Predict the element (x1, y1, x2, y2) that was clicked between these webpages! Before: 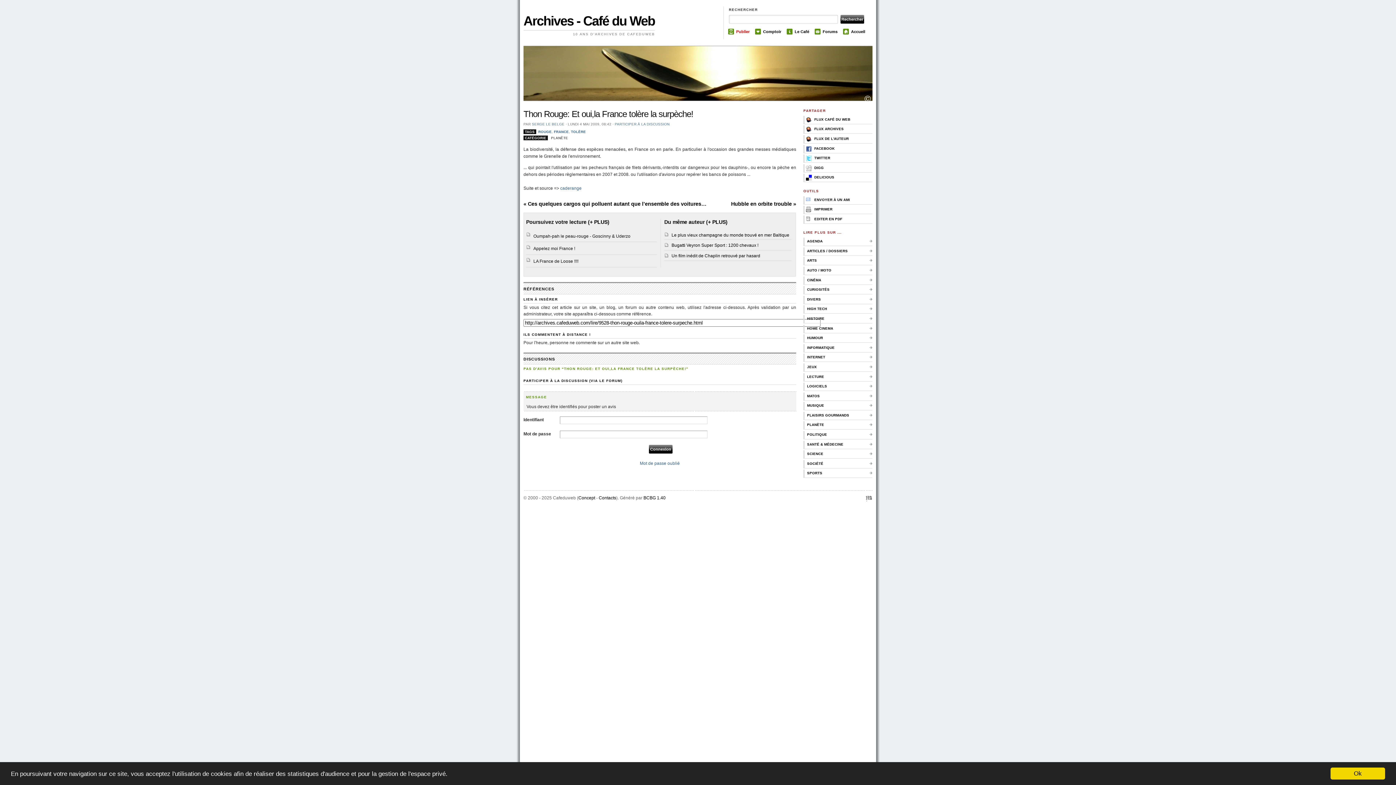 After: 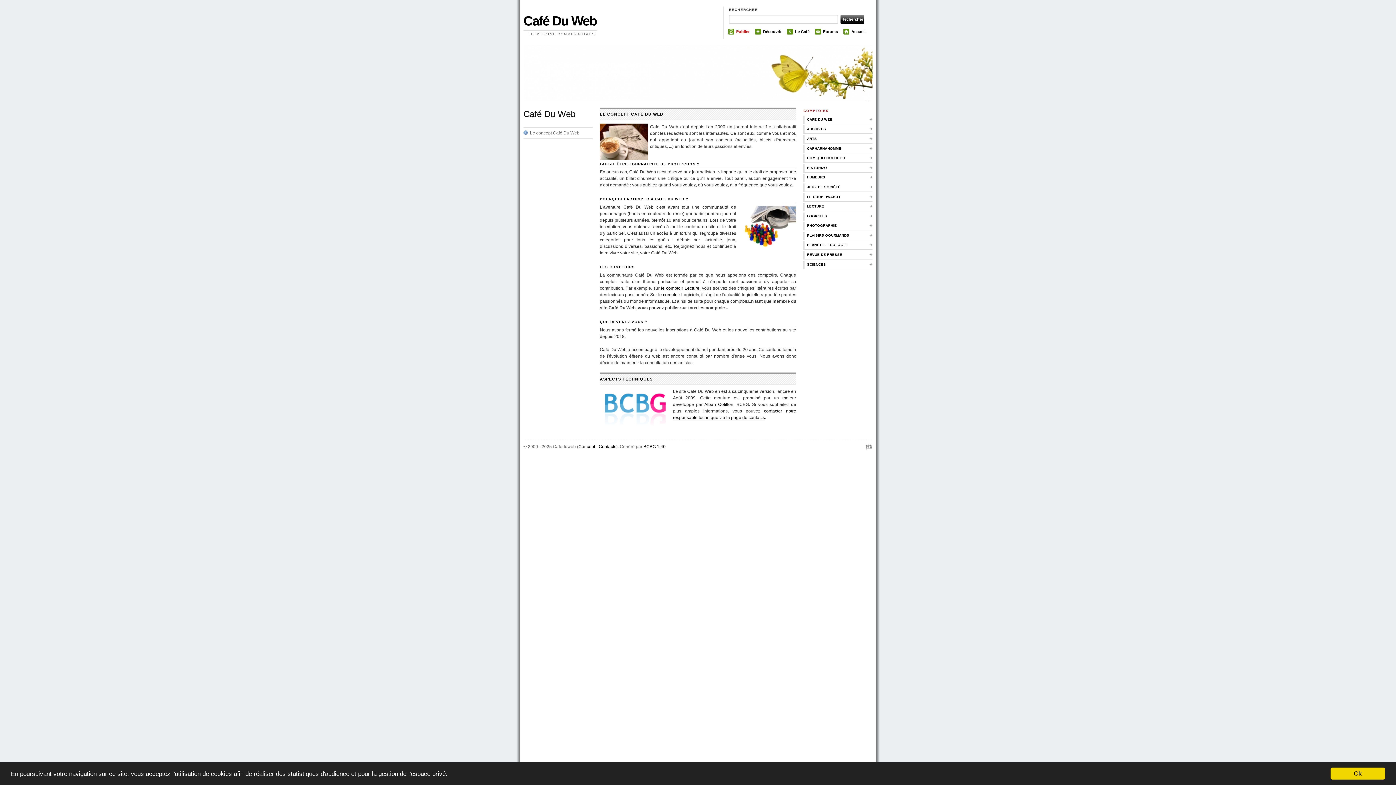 Action: label: Concept bbox: (578, 495, 595, 500)